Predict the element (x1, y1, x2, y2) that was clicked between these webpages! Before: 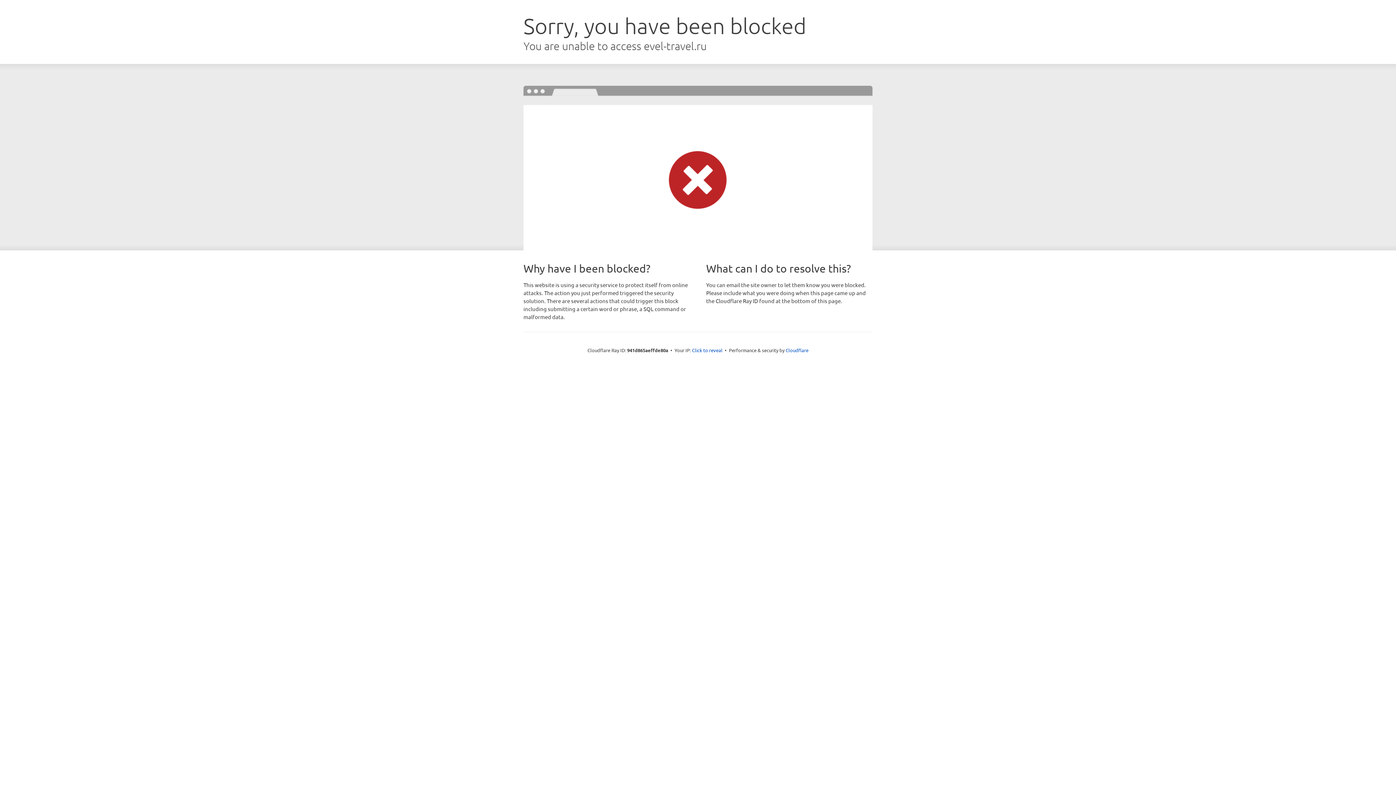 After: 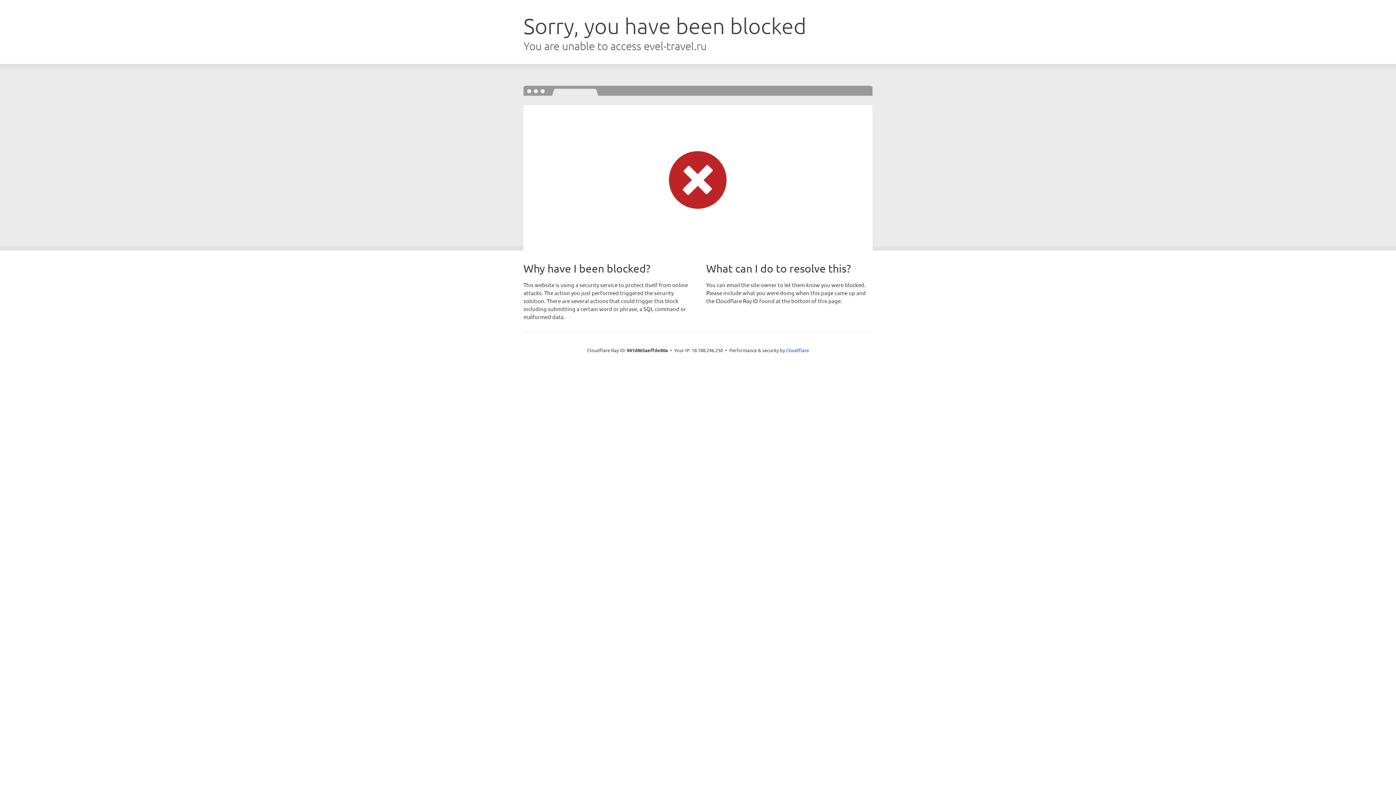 Action: label: Click to reveal bbox: (692, 346, 722, 353)